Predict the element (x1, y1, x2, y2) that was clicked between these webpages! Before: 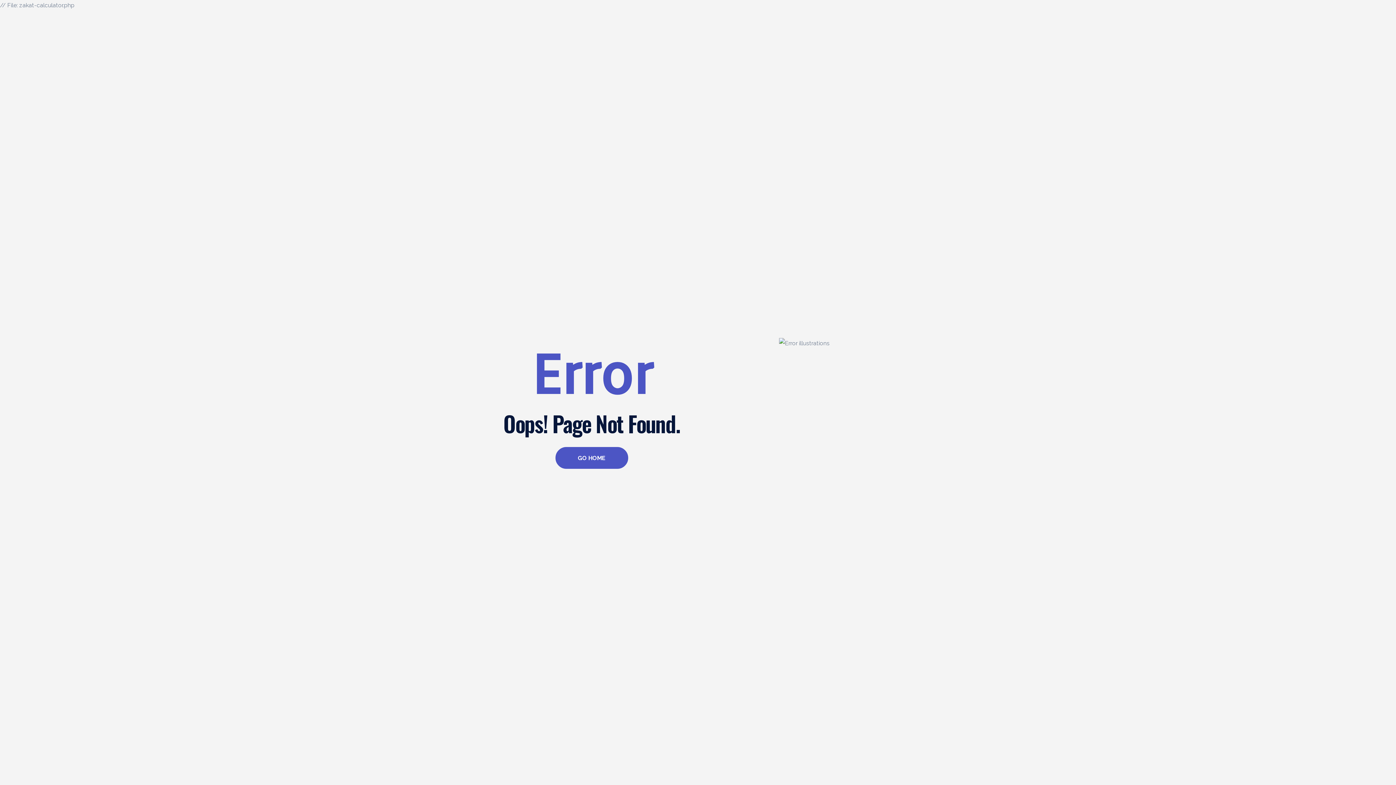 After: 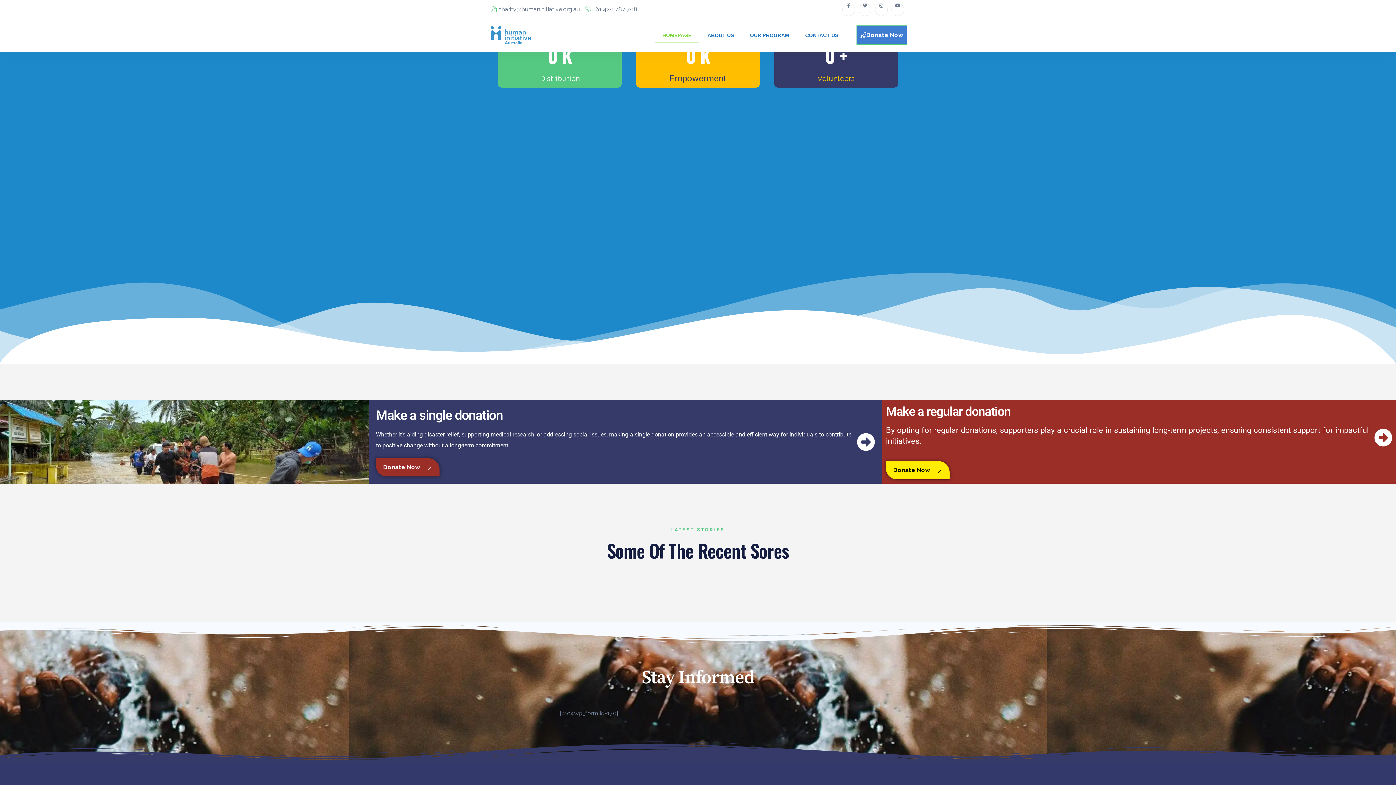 Action: label: GO HOME bbox: (555, 447, 628, 469)